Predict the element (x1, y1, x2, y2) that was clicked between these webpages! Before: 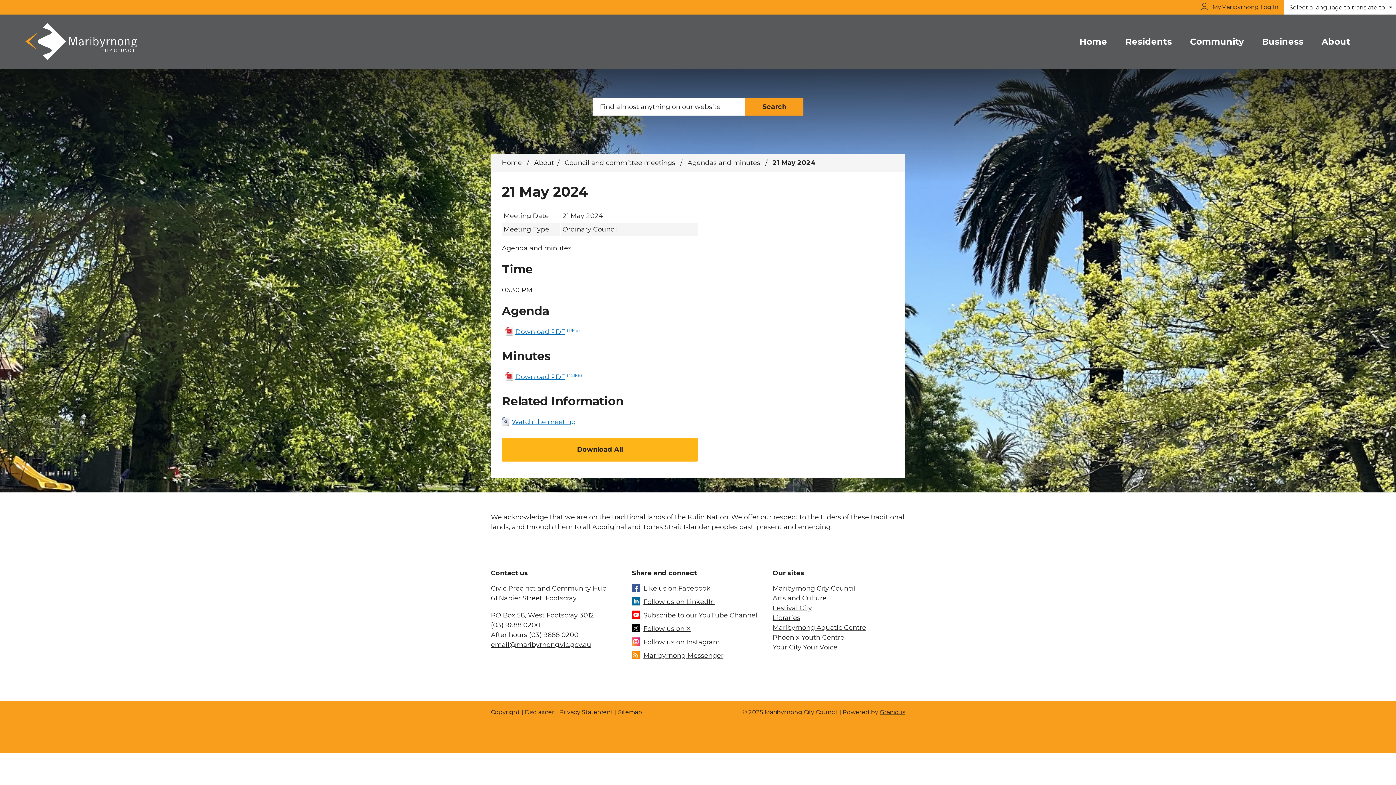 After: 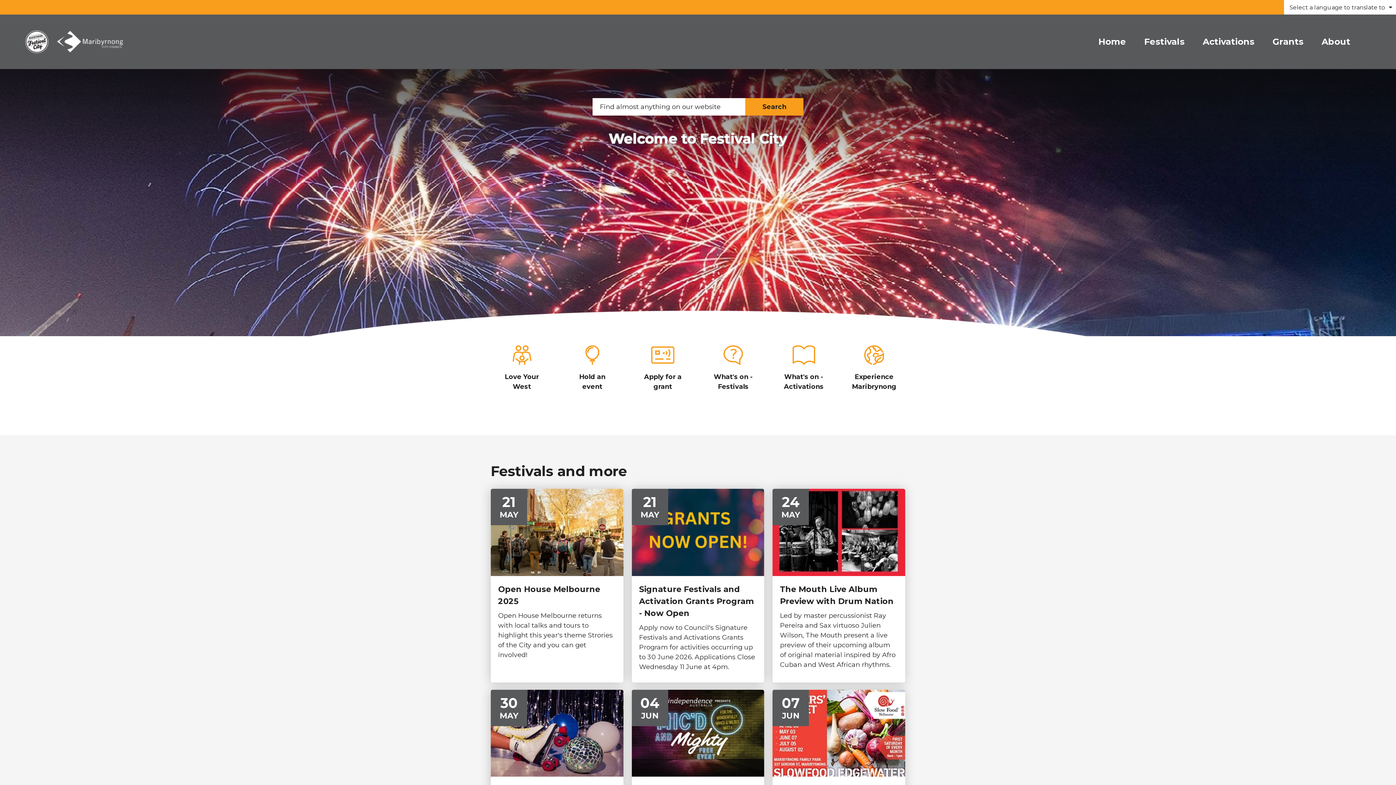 Action: label: Festival City bbox: (772, 604, 812, 612)